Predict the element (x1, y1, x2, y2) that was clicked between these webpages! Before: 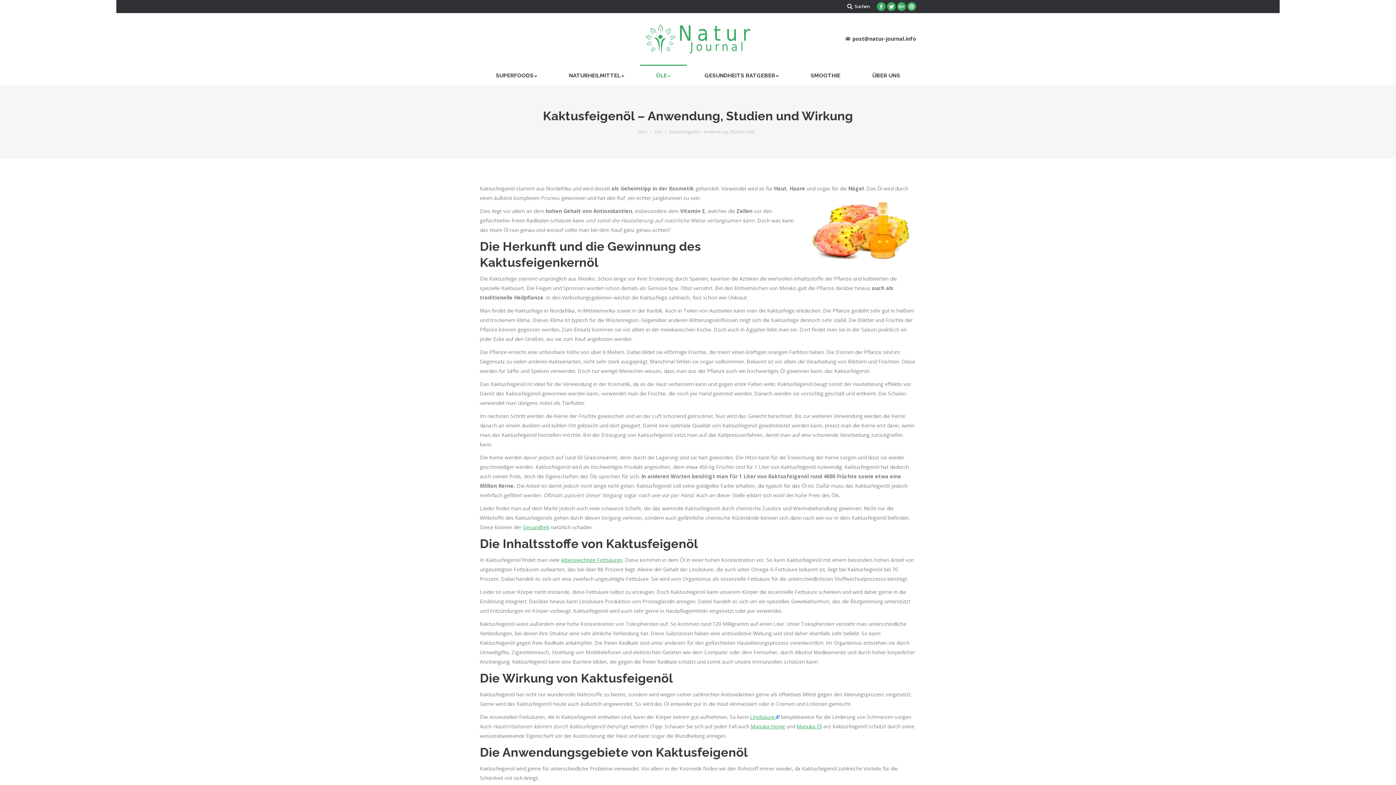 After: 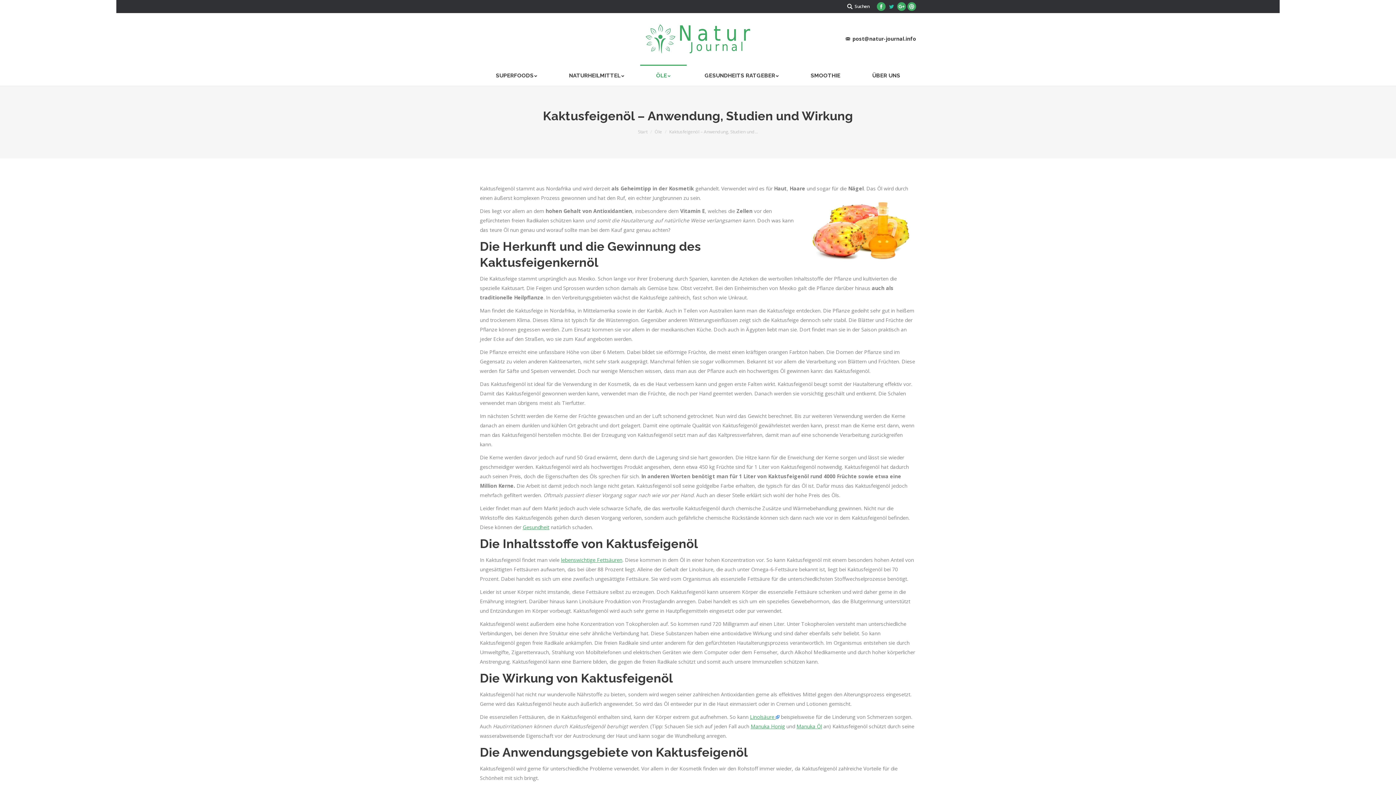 Action: label: Twitter bbox: (887, 2, 896, 10)